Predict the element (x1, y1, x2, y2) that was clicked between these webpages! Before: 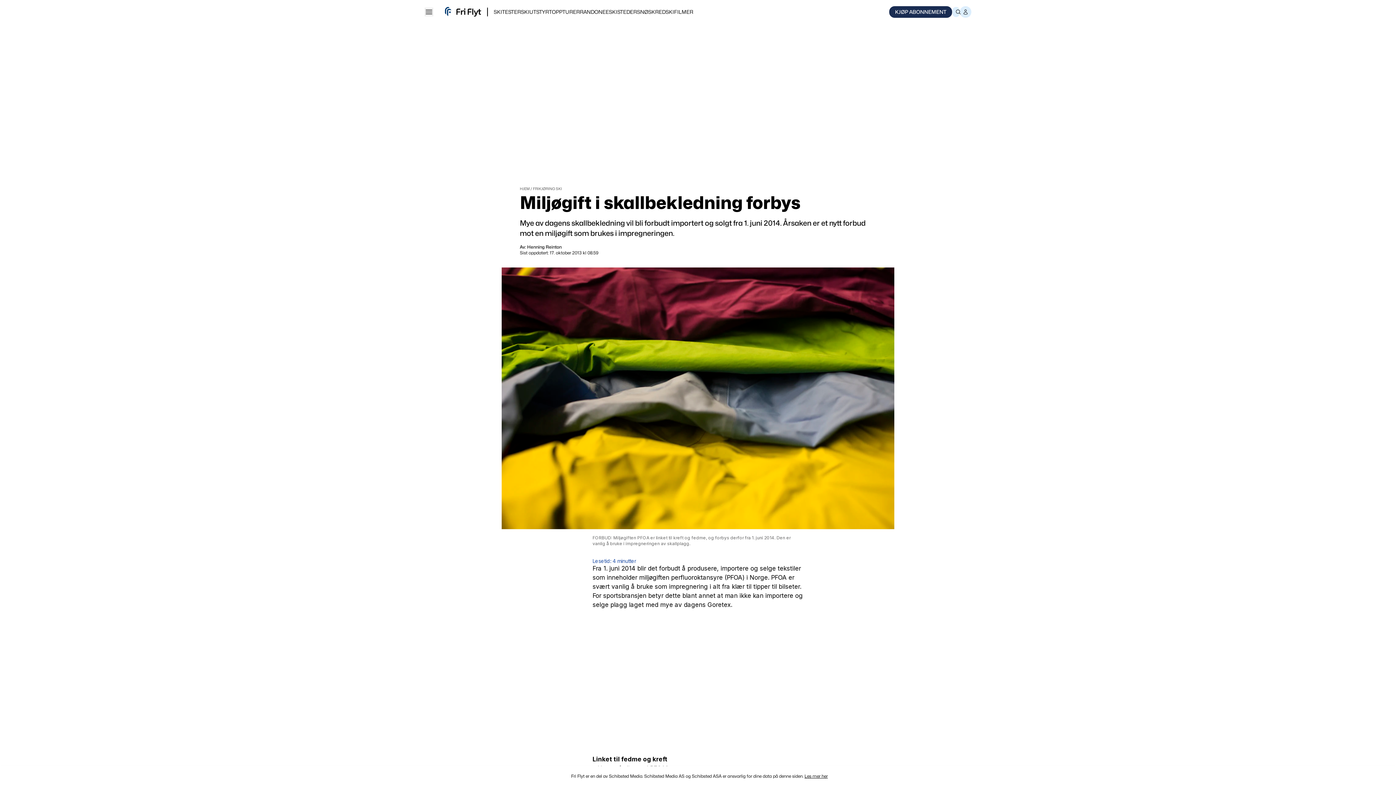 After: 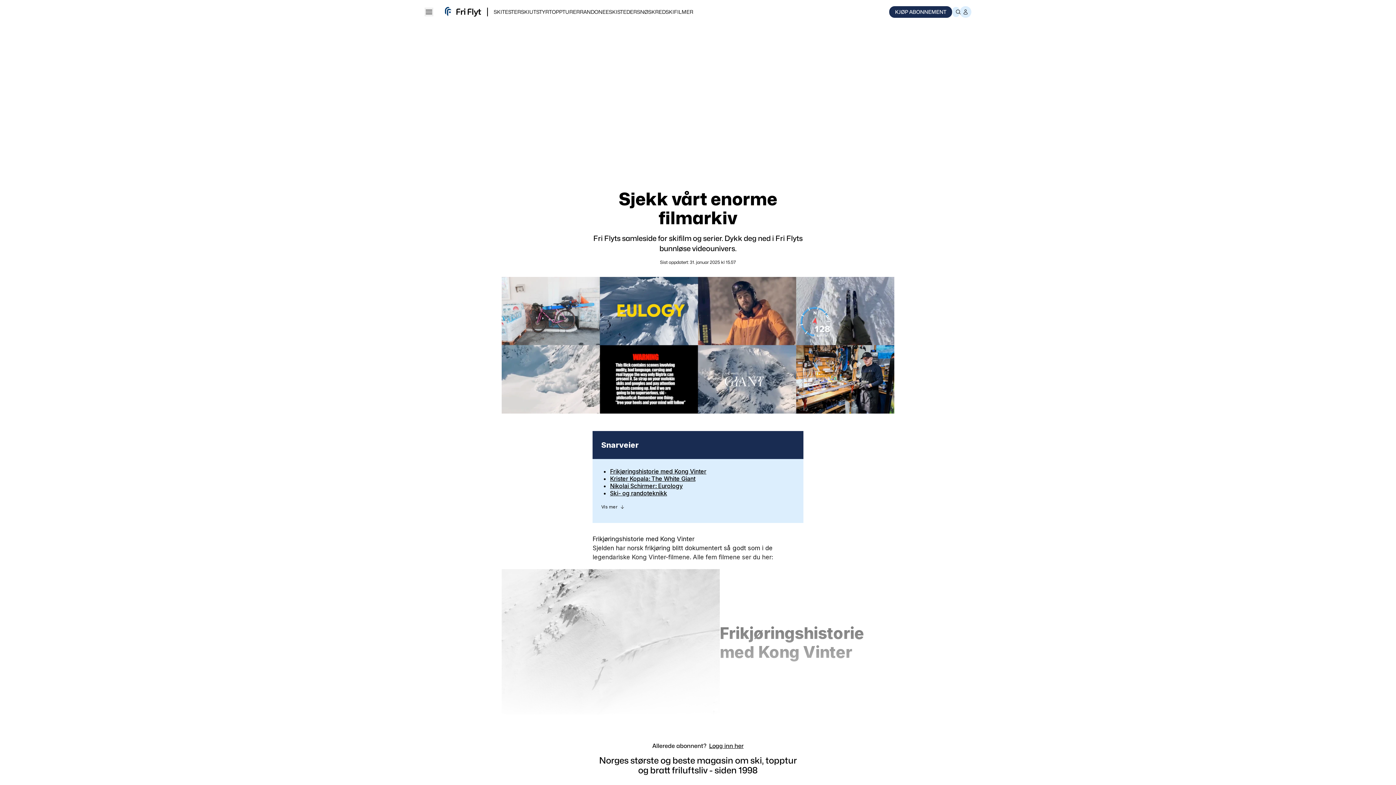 Action: bbox: (665, 8, 693, 14) label: SKIFILMER